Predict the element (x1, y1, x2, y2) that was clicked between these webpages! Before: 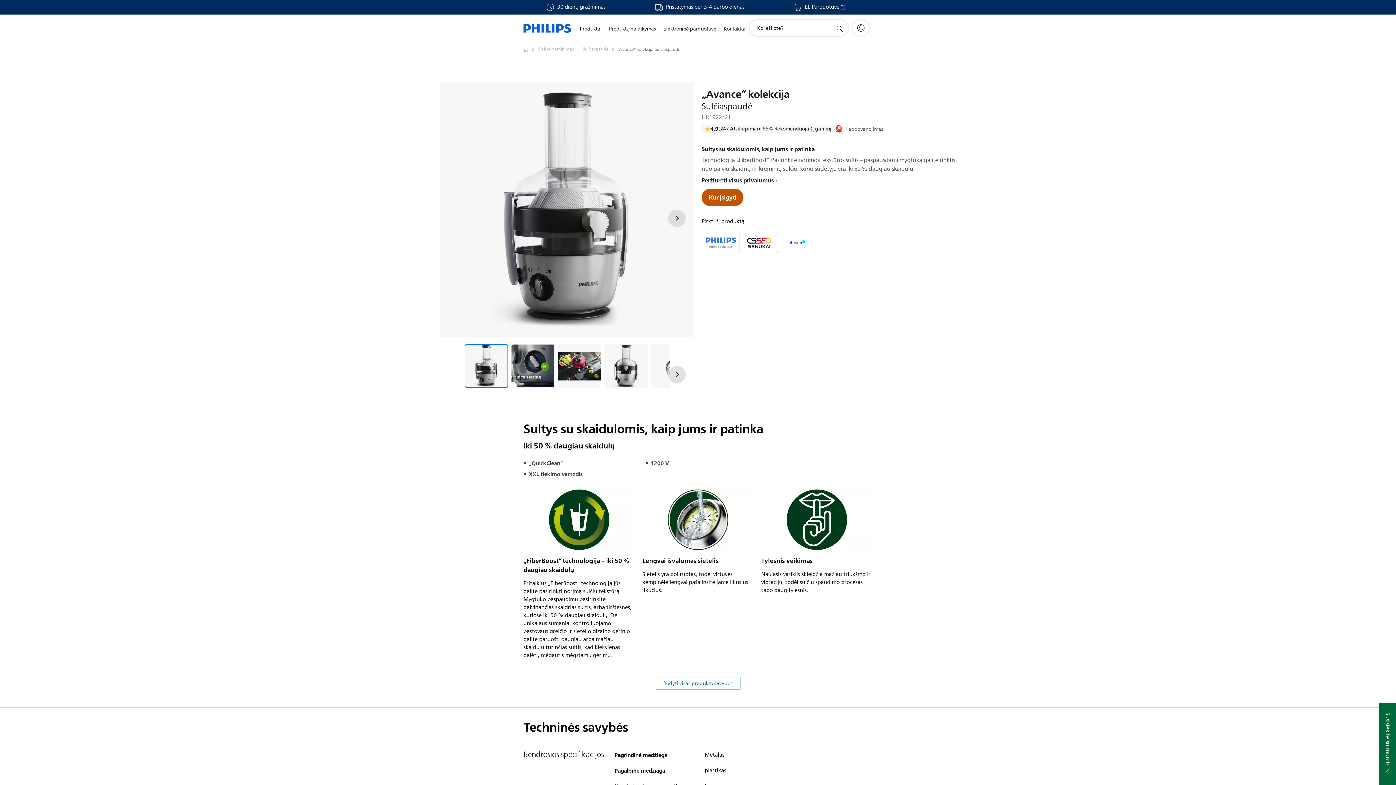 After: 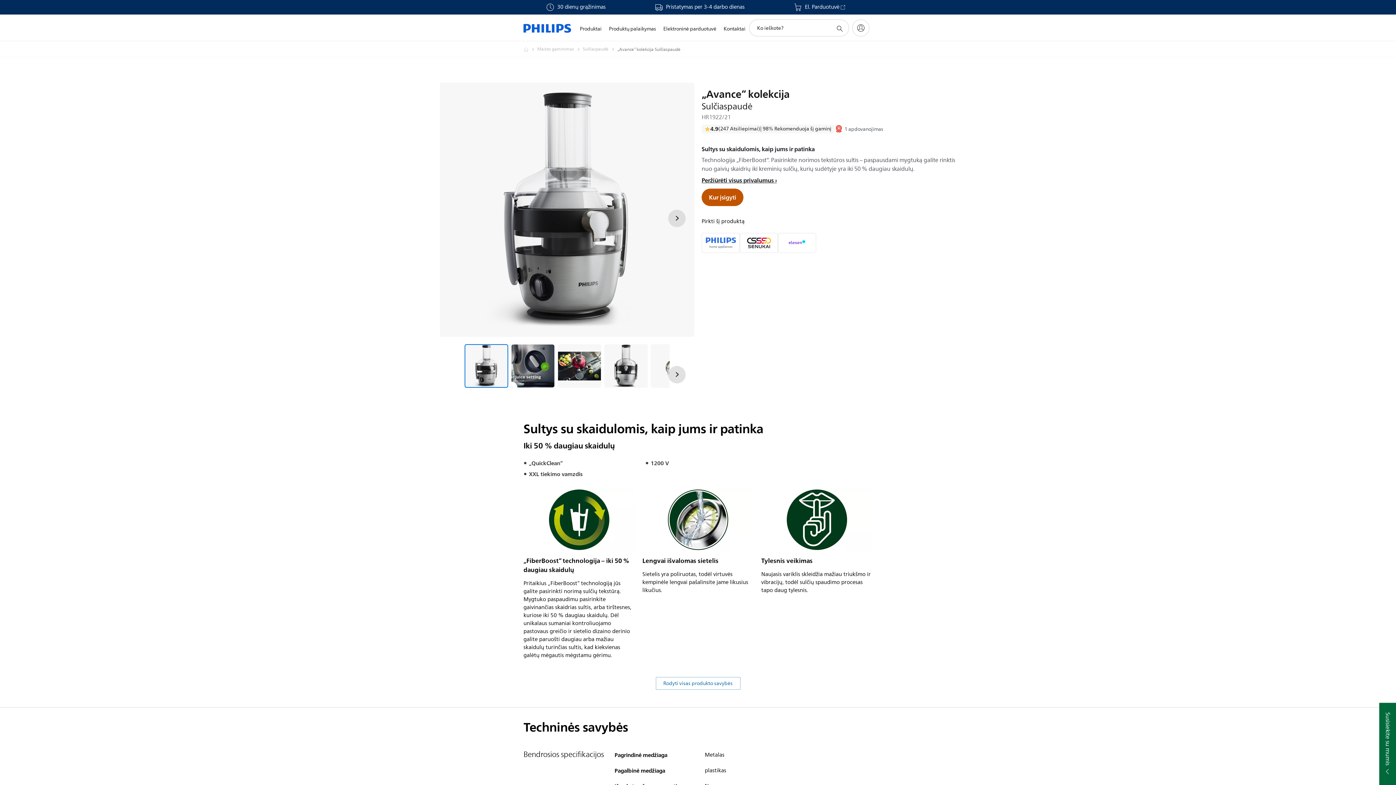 Action: label: El. Parduotuvė bbox: (793, 4, 846, 10)